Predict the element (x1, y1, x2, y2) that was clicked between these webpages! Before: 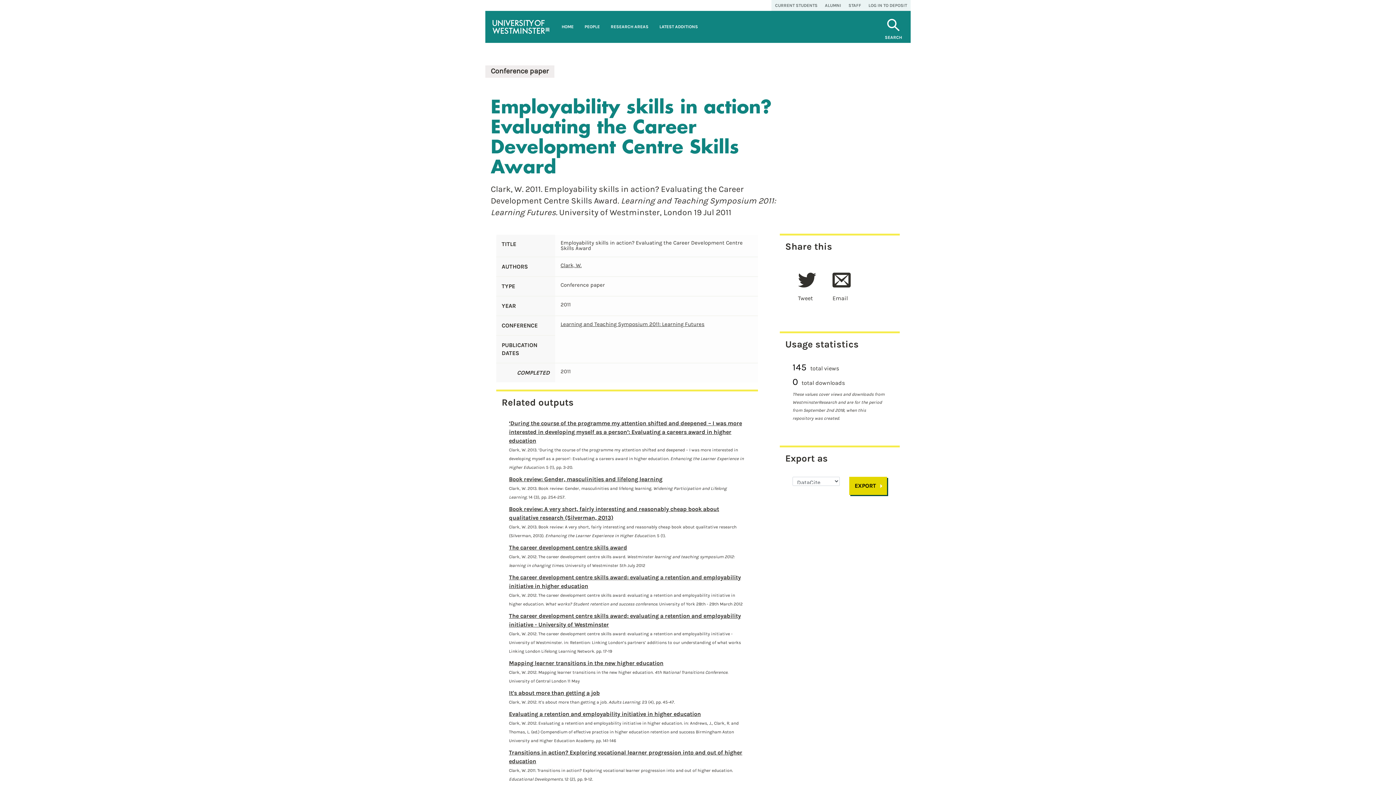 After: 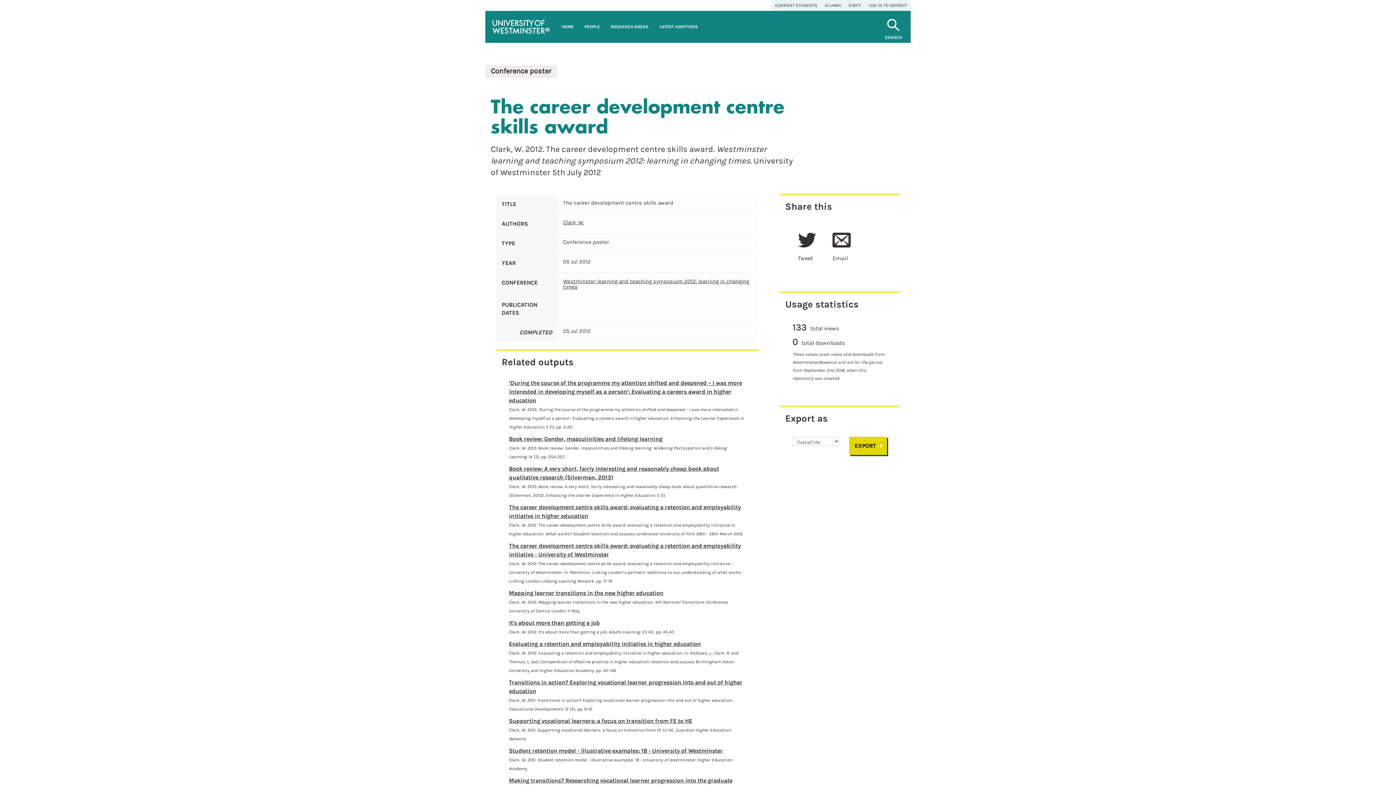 Action: label: The career development centre skills award bbox: (509, 544, 627, 551)